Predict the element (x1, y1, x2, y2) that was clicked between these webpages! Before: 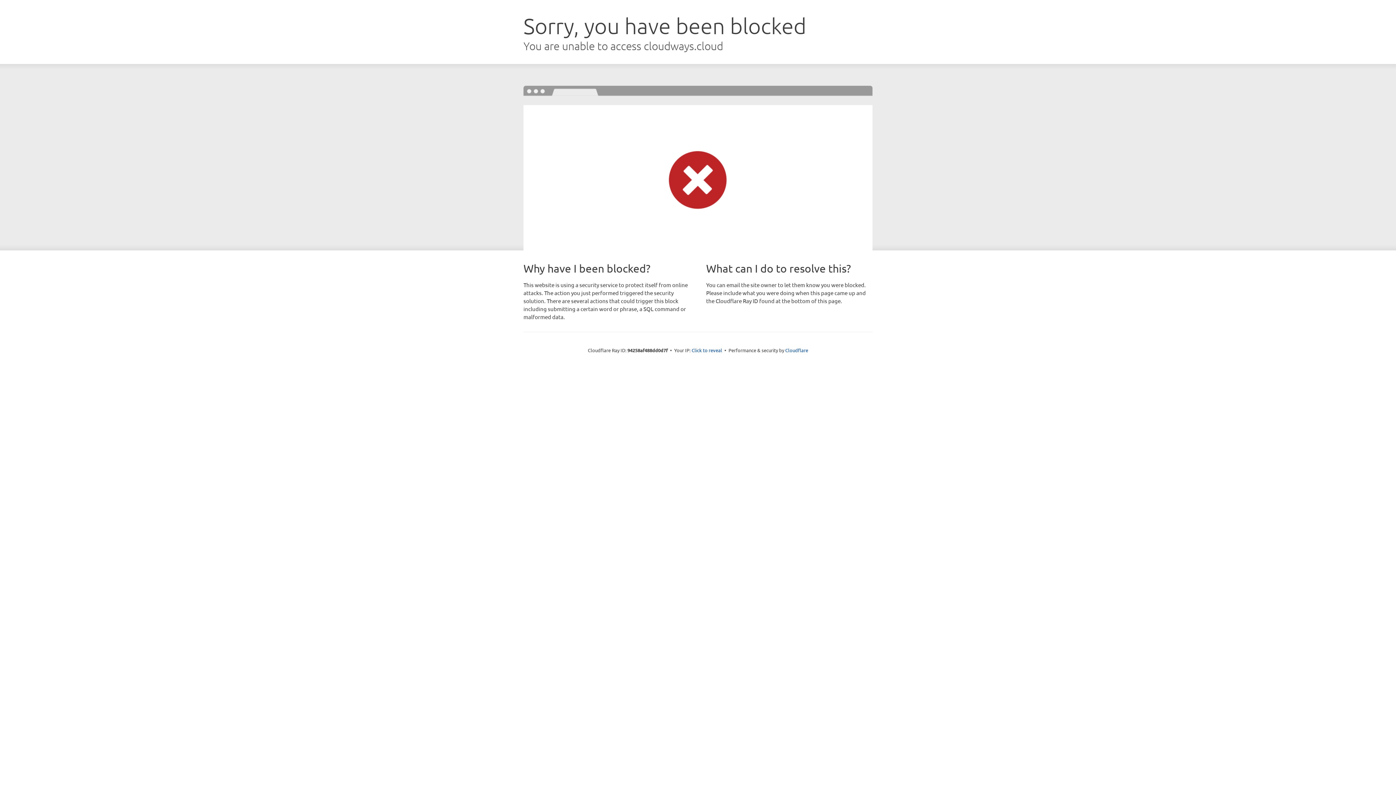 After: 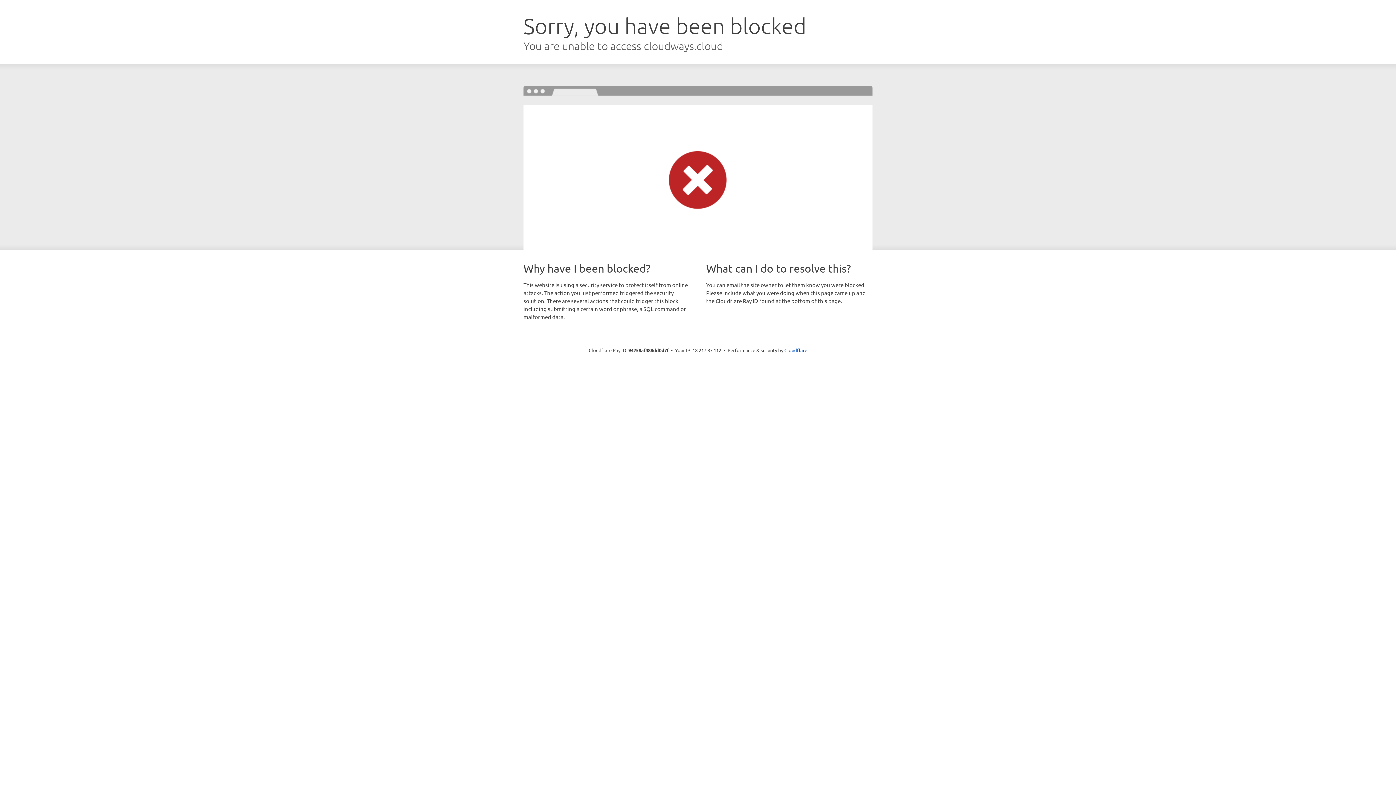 Action: bbox: (691, 346, 722, 353) label: Click to reveal